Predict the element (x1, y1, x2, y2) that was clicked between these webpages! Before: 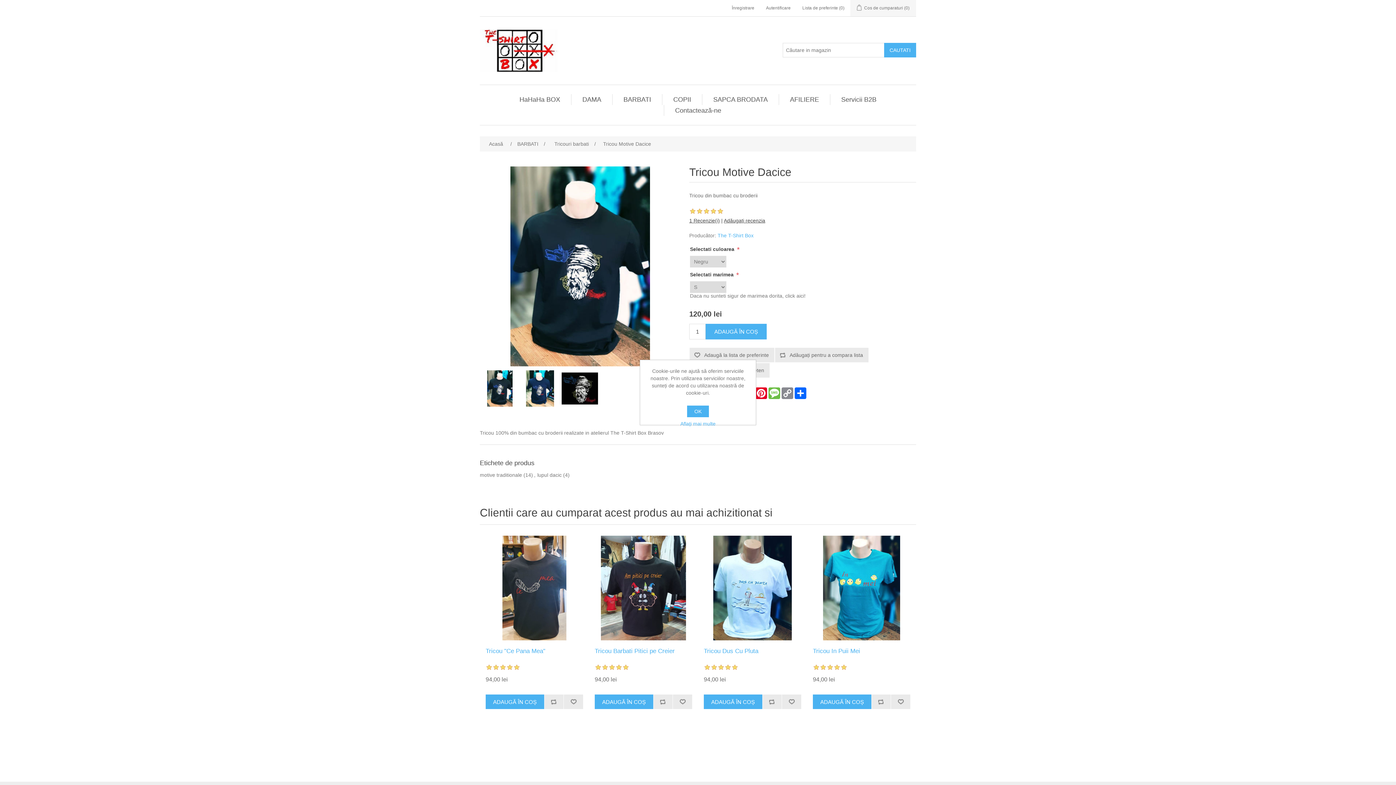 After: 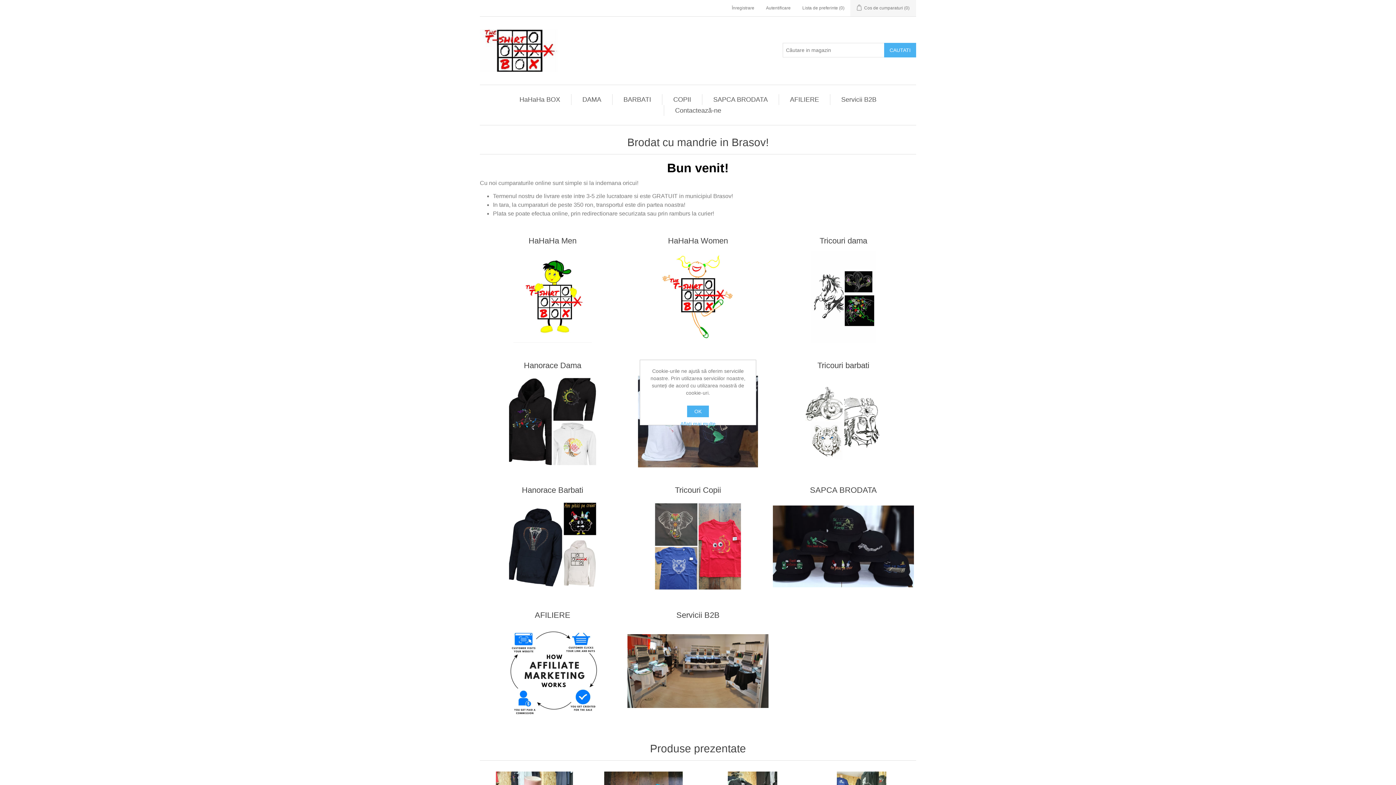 Action: bbox: (480, 29, 622, 72)